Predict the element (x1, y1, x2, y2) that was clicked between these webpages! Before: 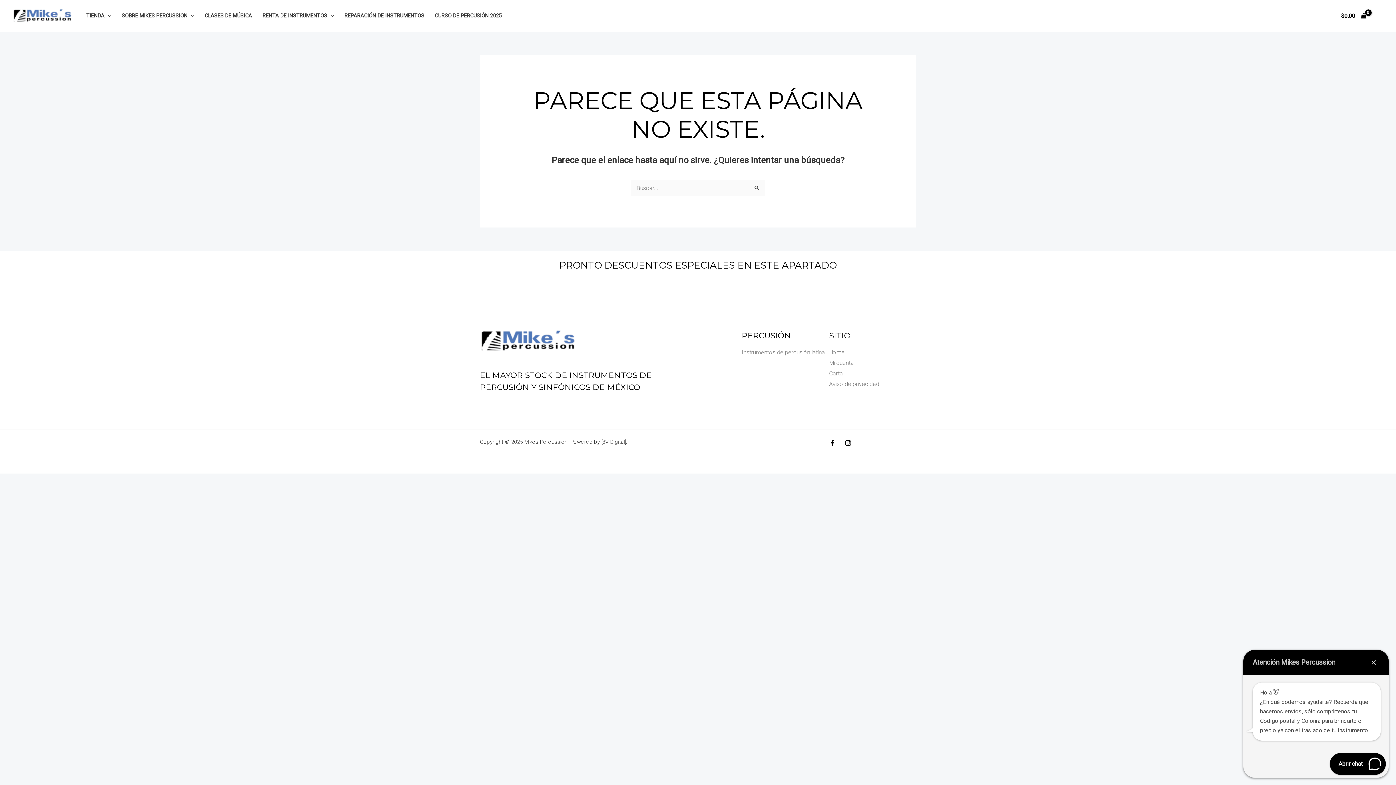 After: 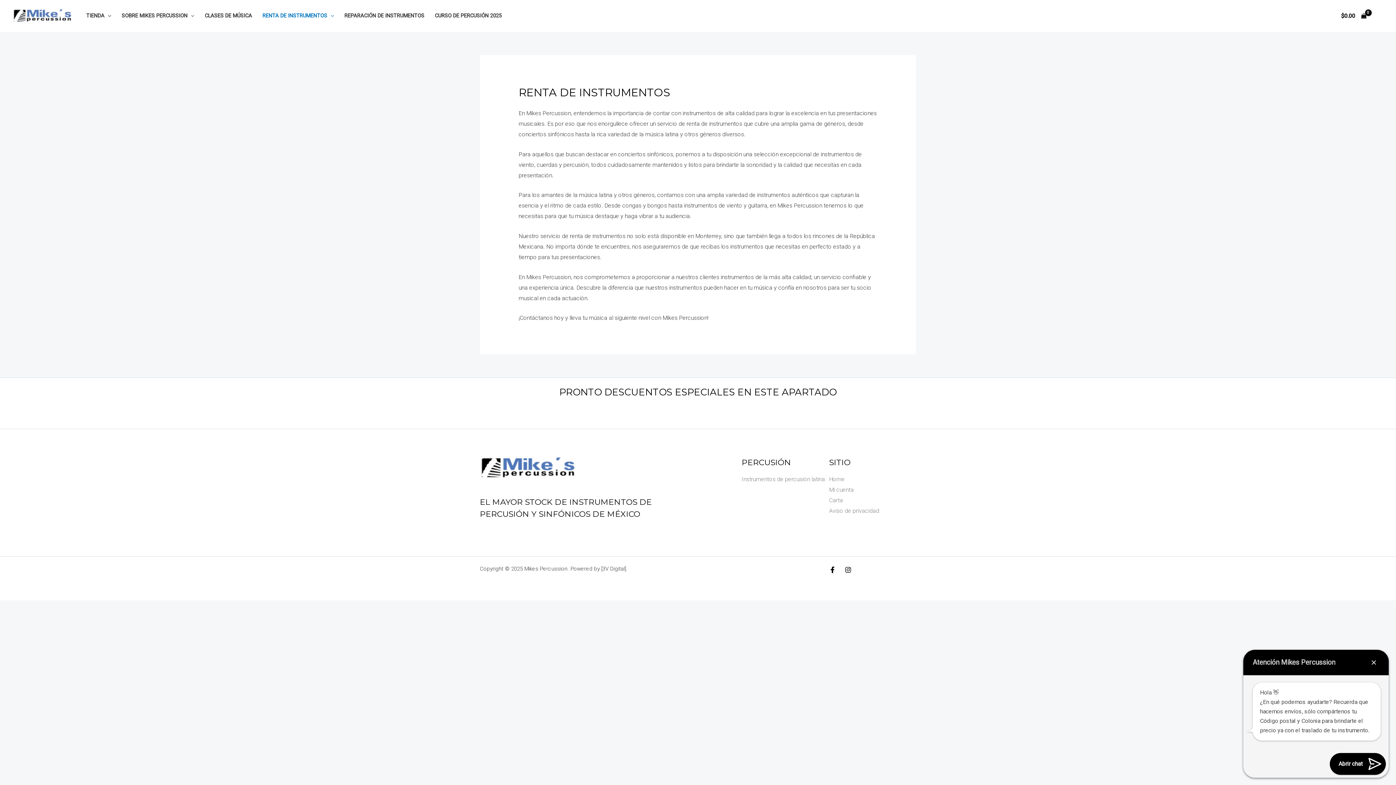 Action: bbox: (257, 10, 339, 21) label: RENTA DE INSTRUMENTOS